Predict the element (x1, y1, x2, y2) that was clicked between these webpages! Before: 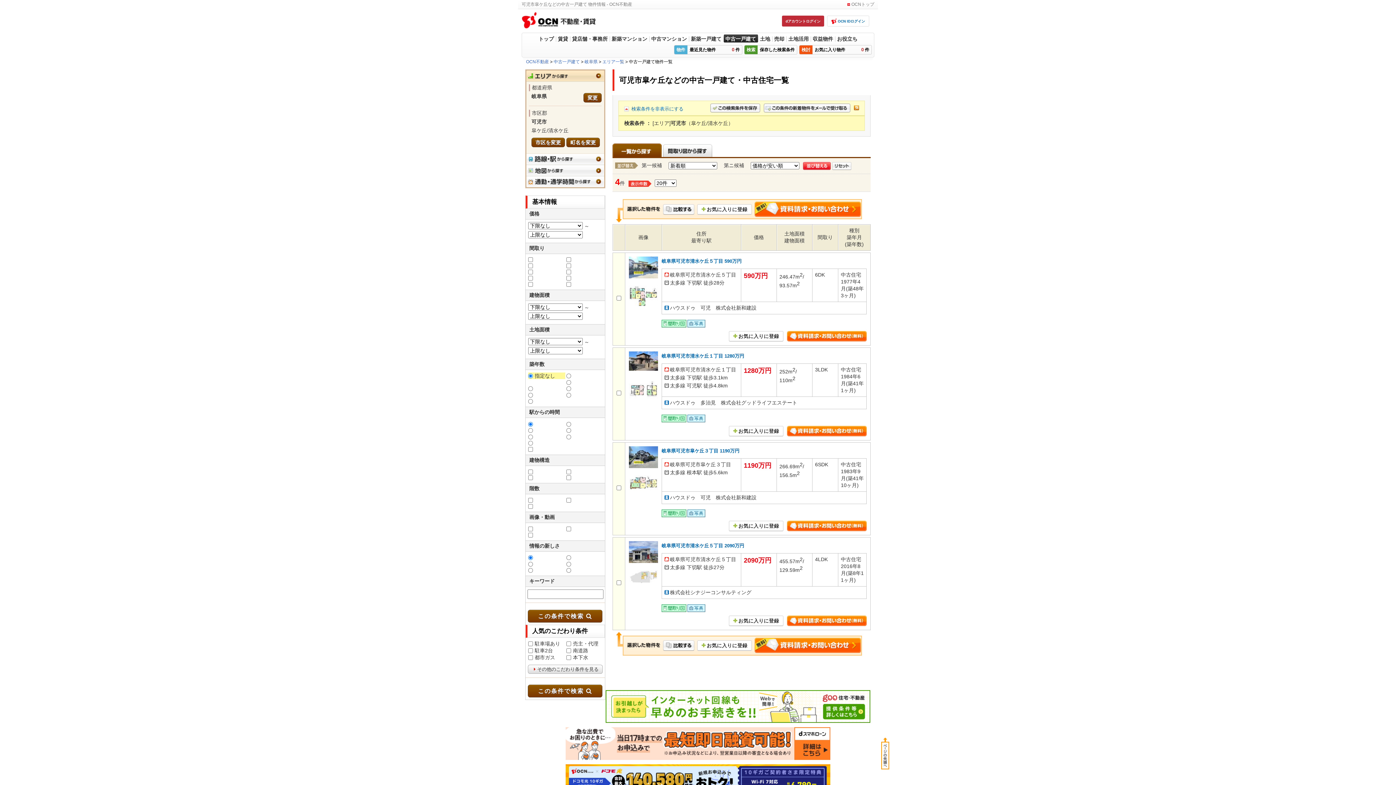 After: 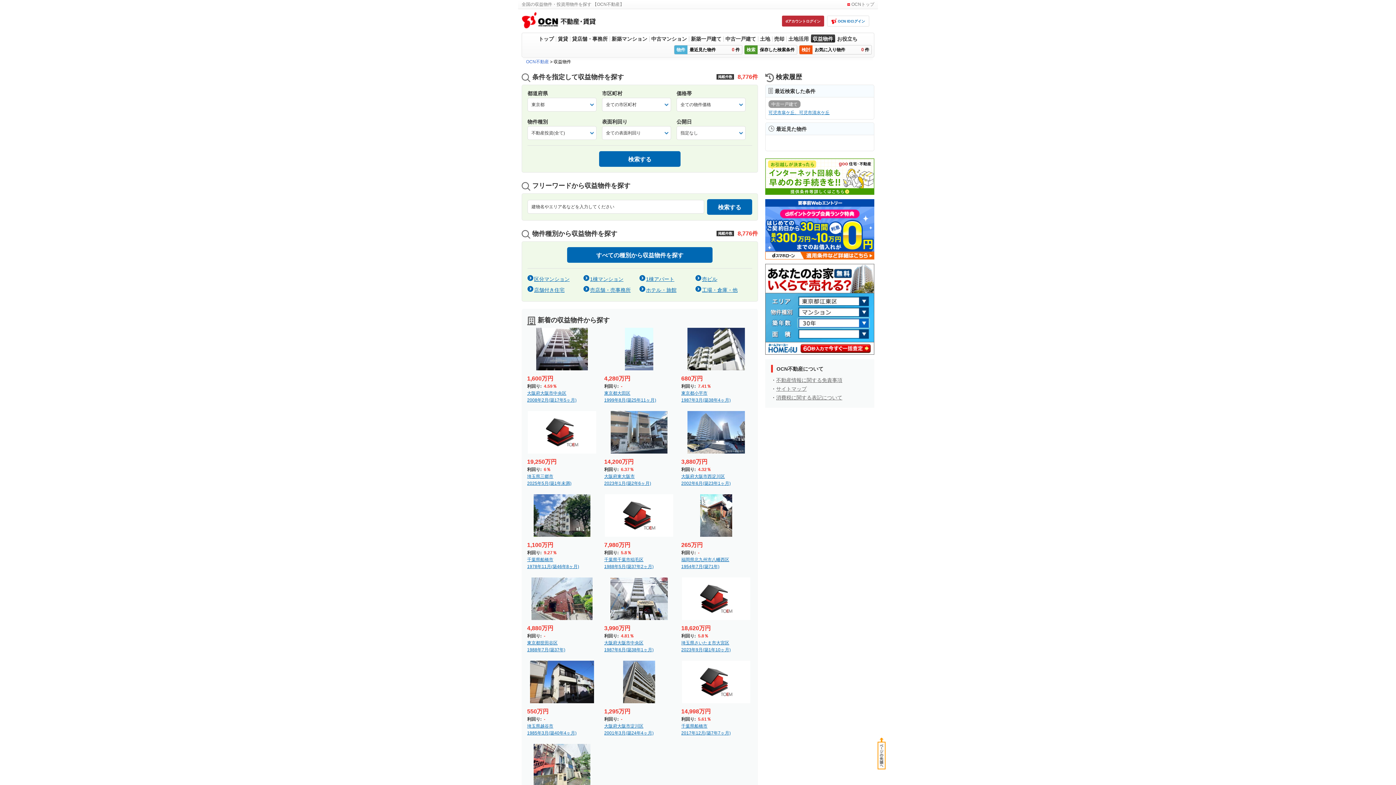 Action: bbox: (811, 34, 835, 42) label: 収益物件